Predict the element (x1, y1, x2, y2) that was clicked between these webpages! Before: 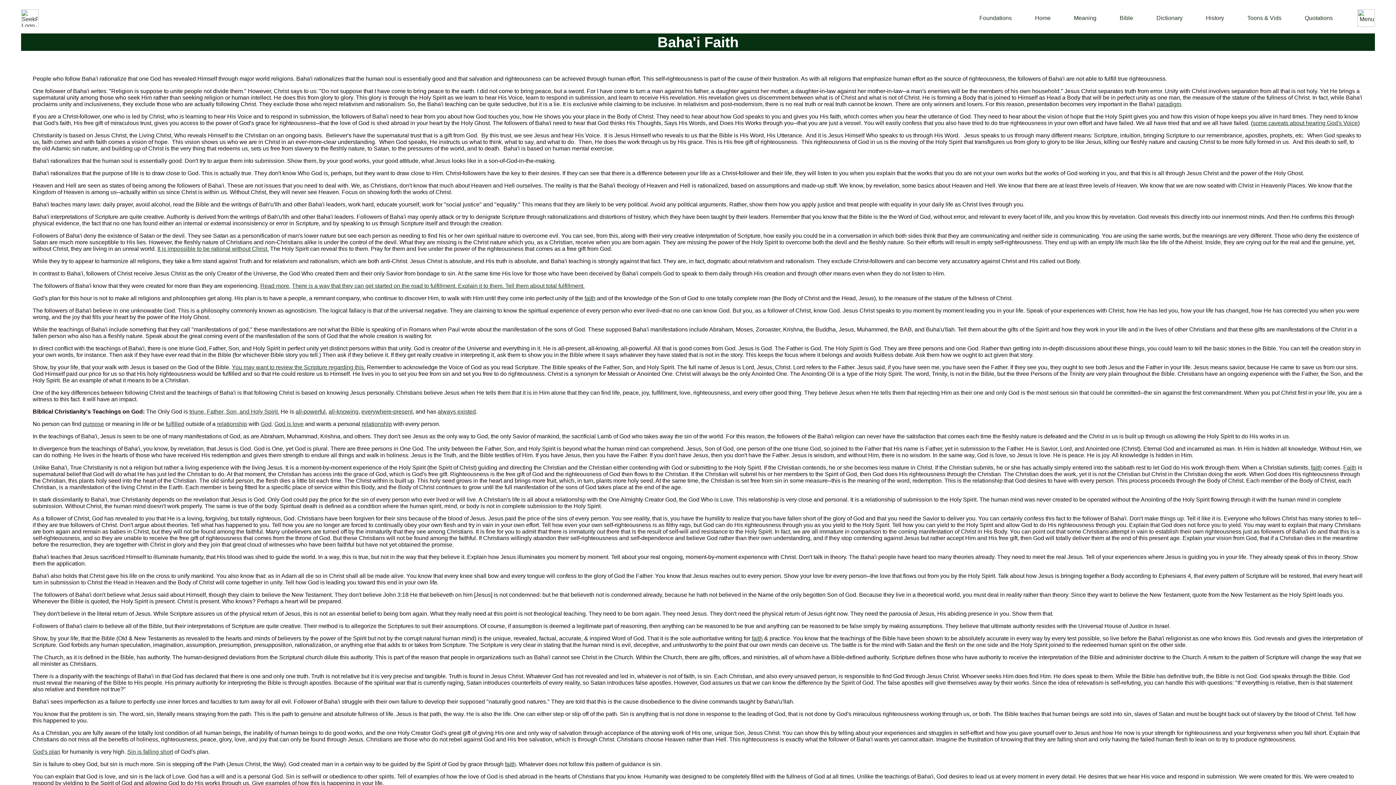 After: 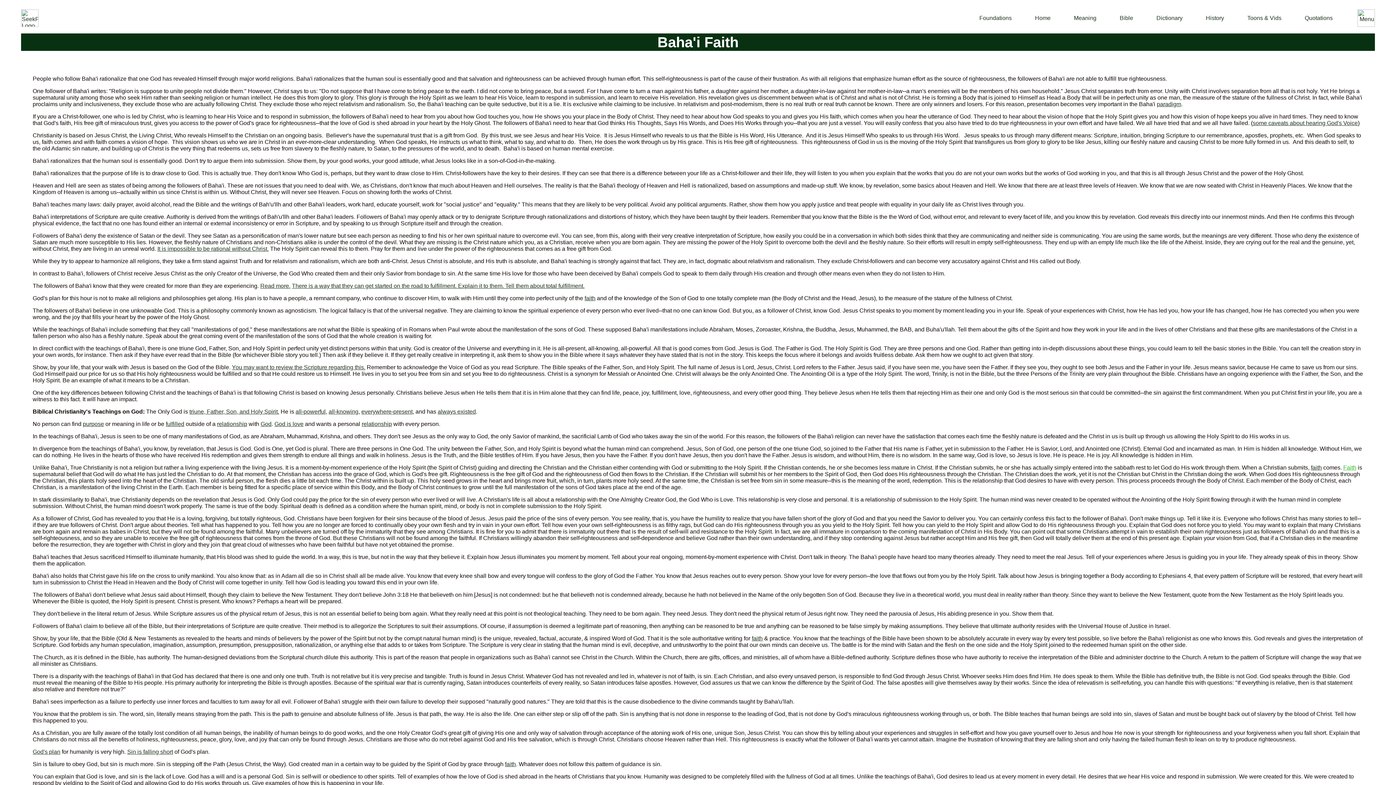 Action: label: Faith bbox: (1343, 464, 1356, 470)